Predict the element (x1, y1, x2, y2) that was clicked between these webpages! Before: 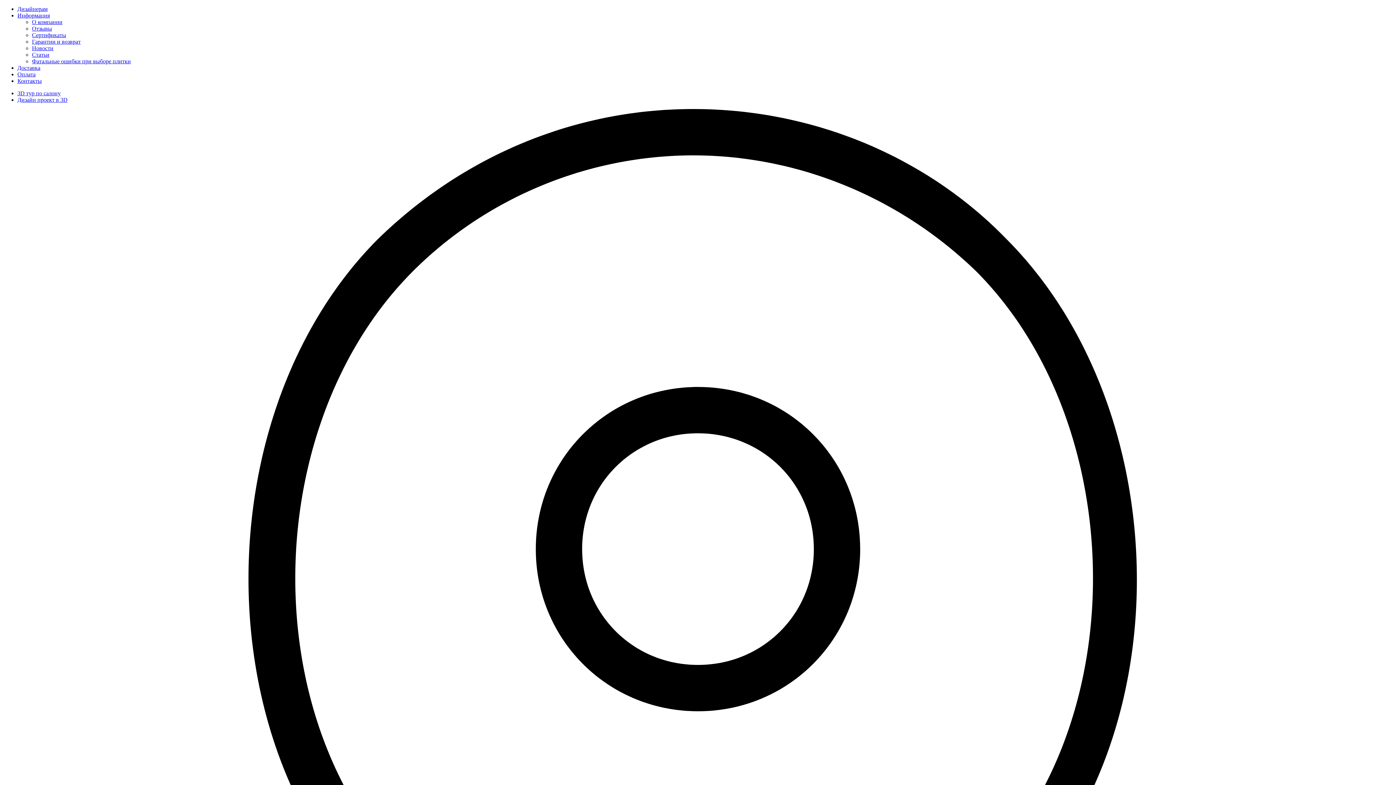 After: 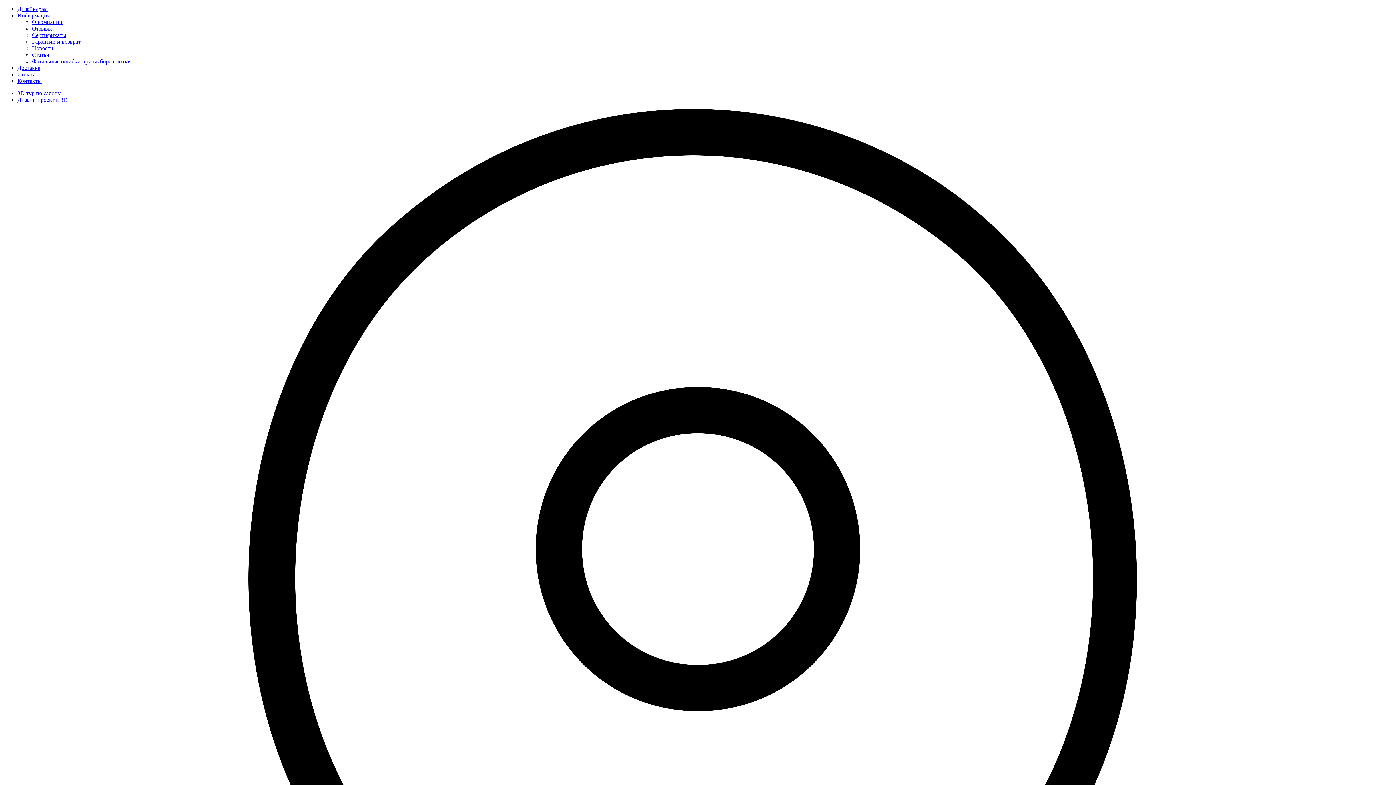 Action: bbox: (32, 38, 80, 44) label: Гарантии и возврат